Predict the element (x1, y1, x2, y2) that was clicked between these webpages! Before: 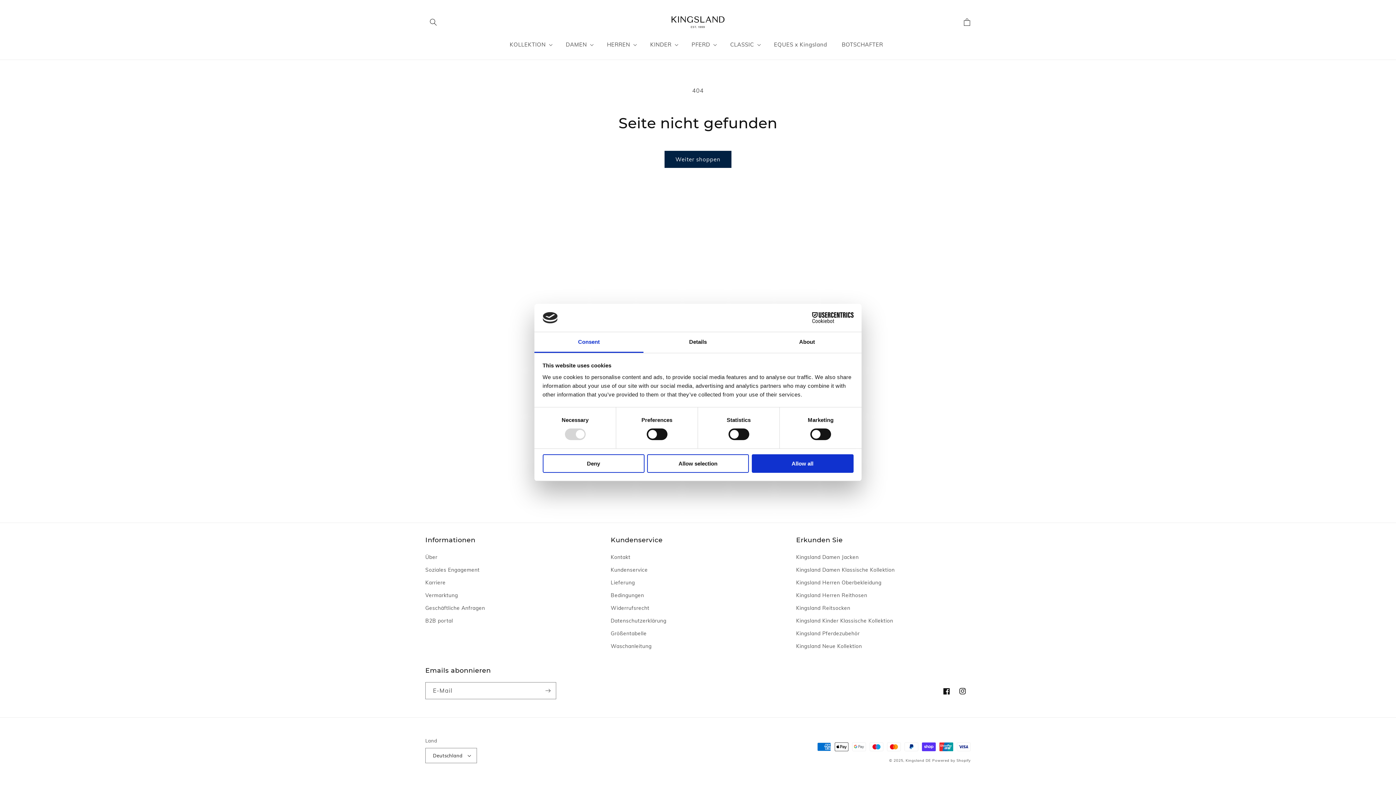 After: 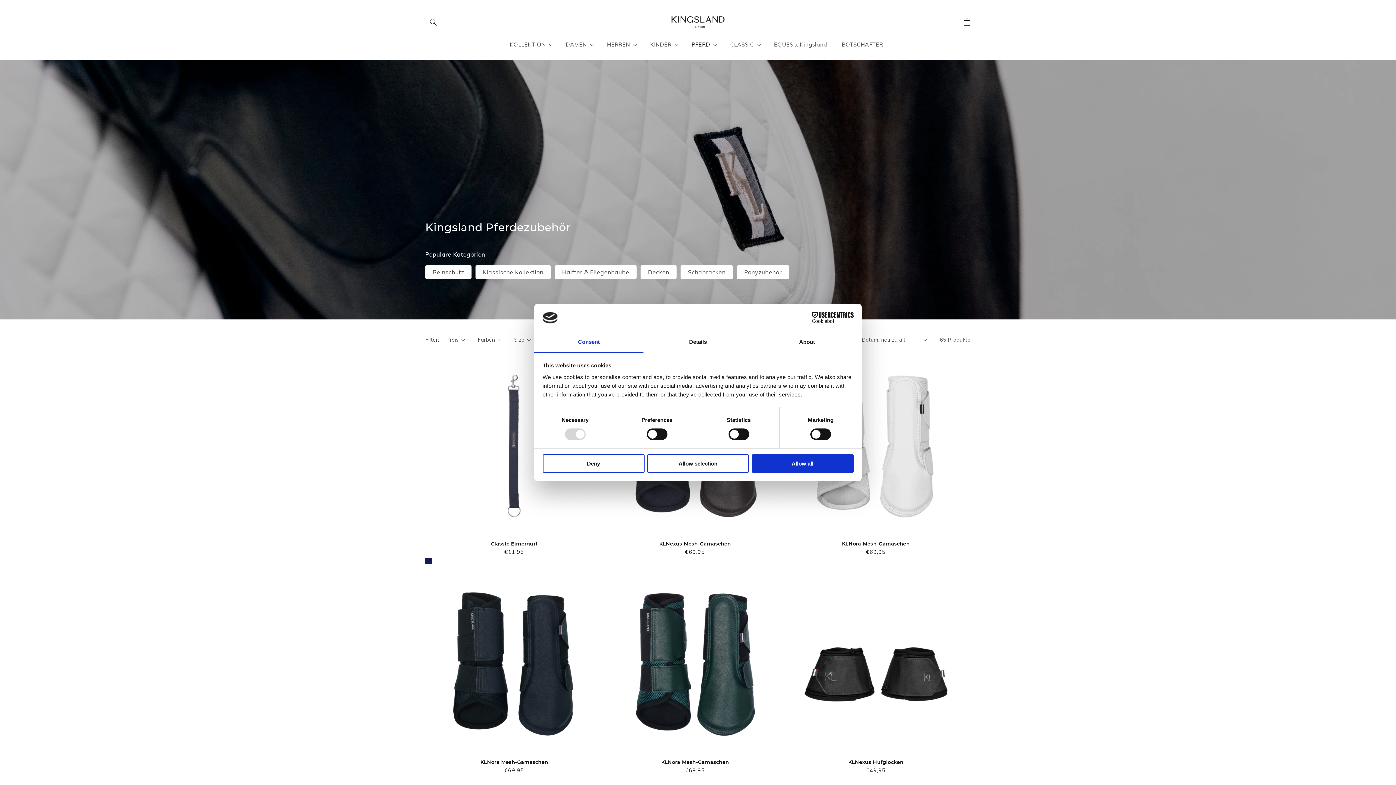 Action: label: Kingsland Pferdezubehör bbox: (796, 627, 859, 640)